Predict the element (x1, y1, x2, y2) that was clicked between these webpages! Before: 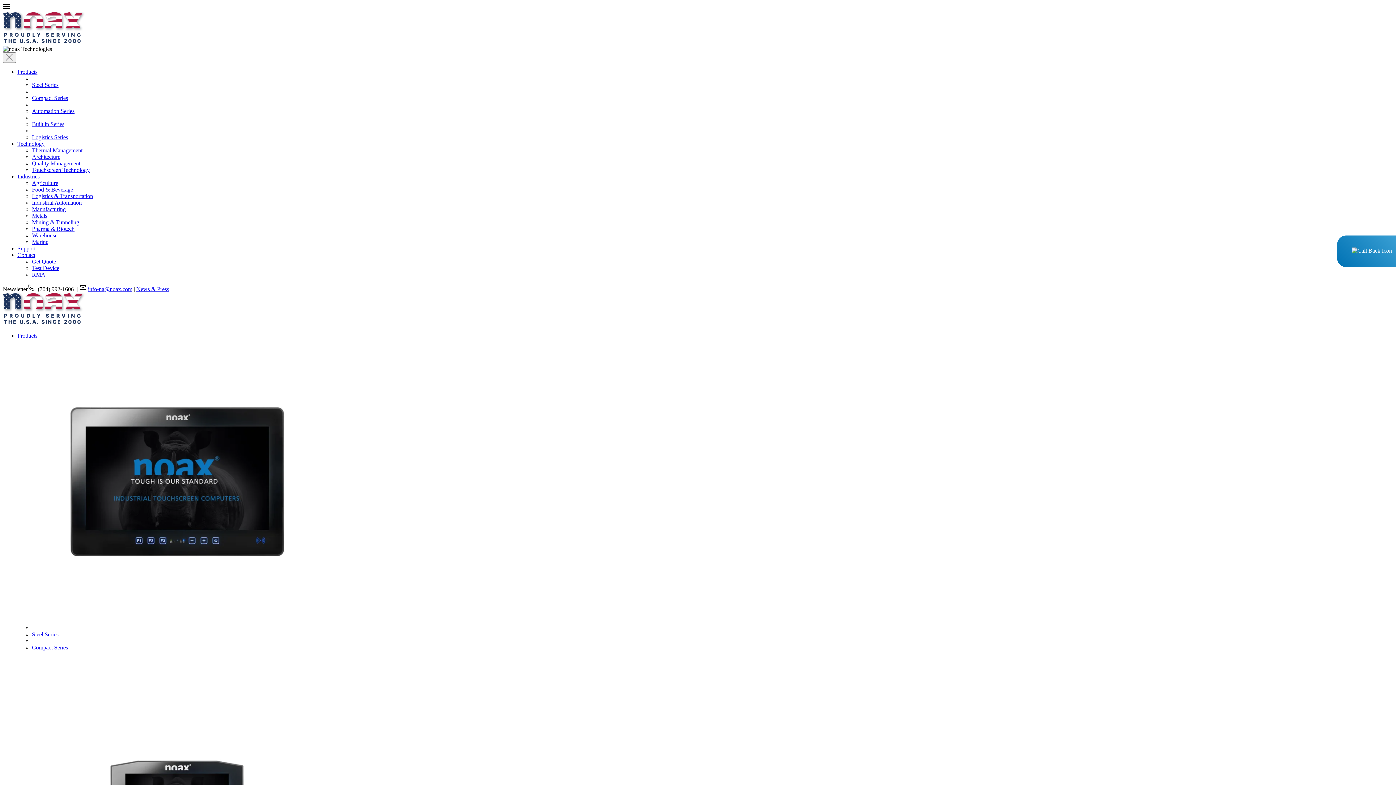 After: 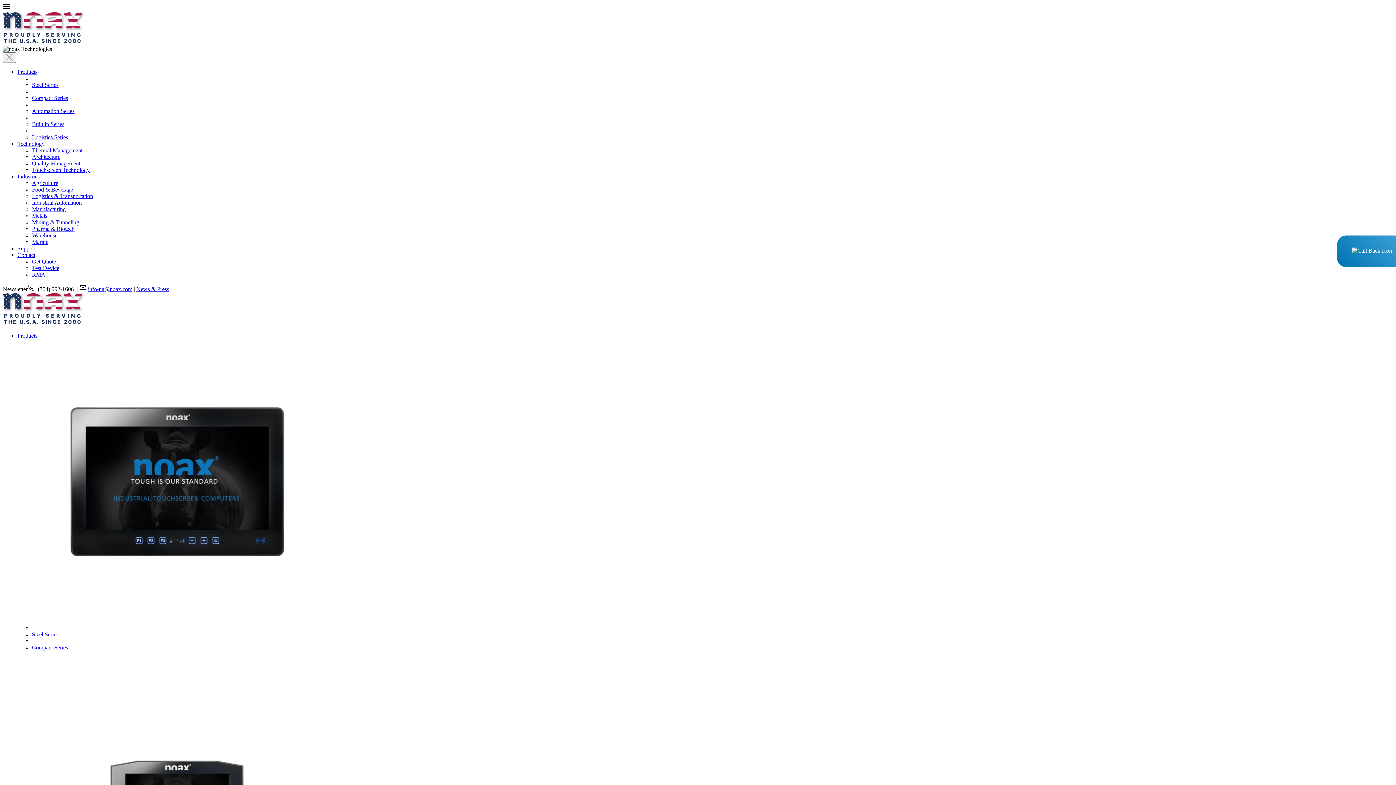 Action: bbox: (32, 225, 74, 232) label: Pharma & Biotech